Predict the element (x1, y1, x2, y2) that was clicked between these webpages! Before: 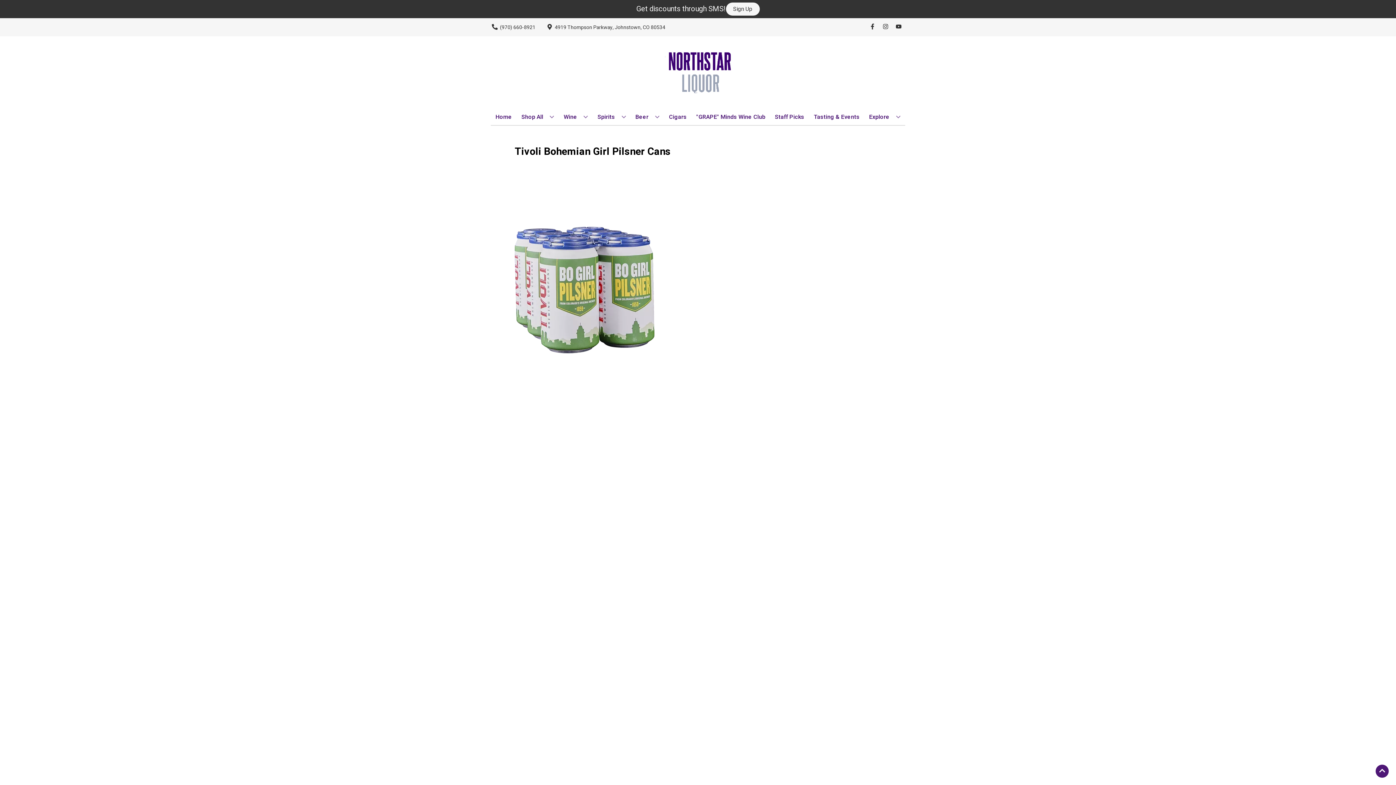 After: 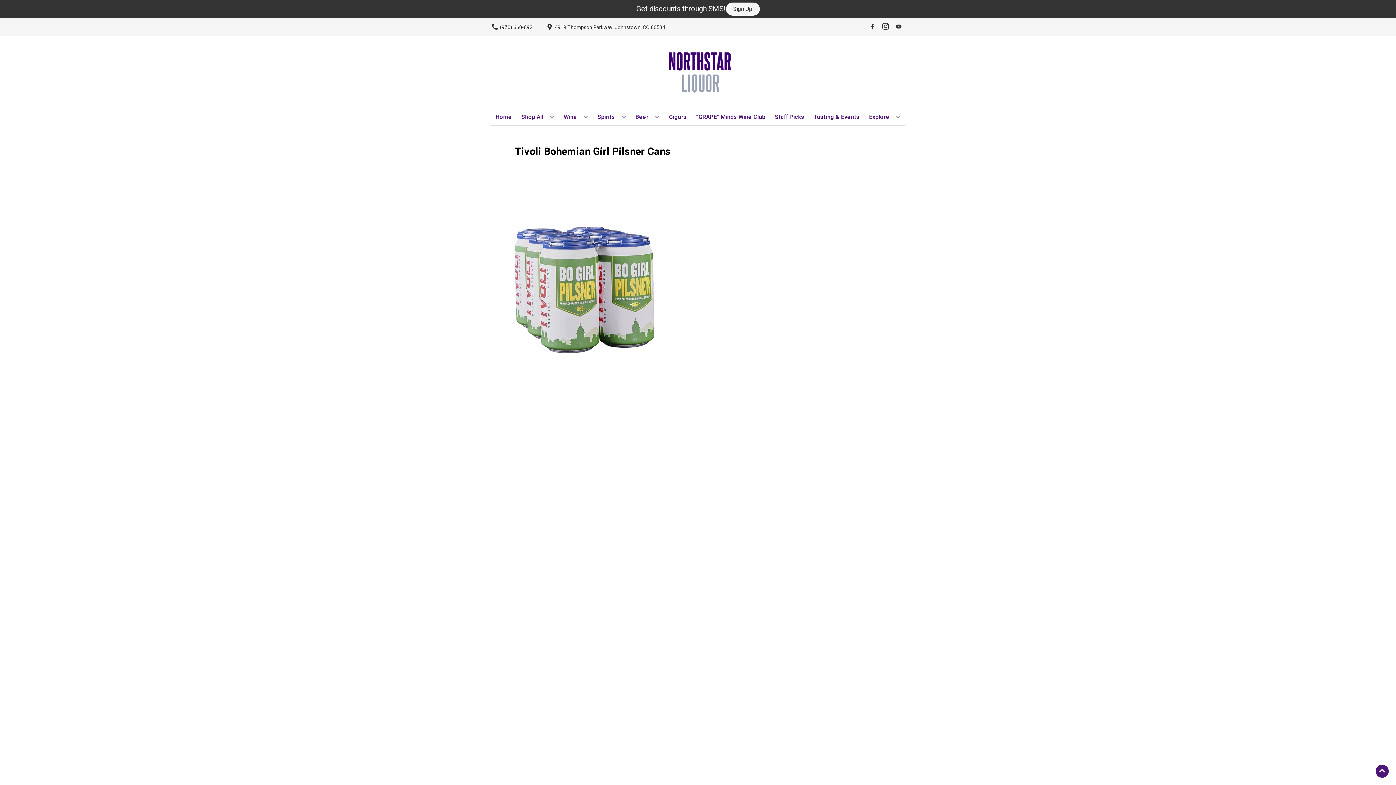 Action: label: Opens instagram in a new tab bbox: (879, 23, 892, 30)